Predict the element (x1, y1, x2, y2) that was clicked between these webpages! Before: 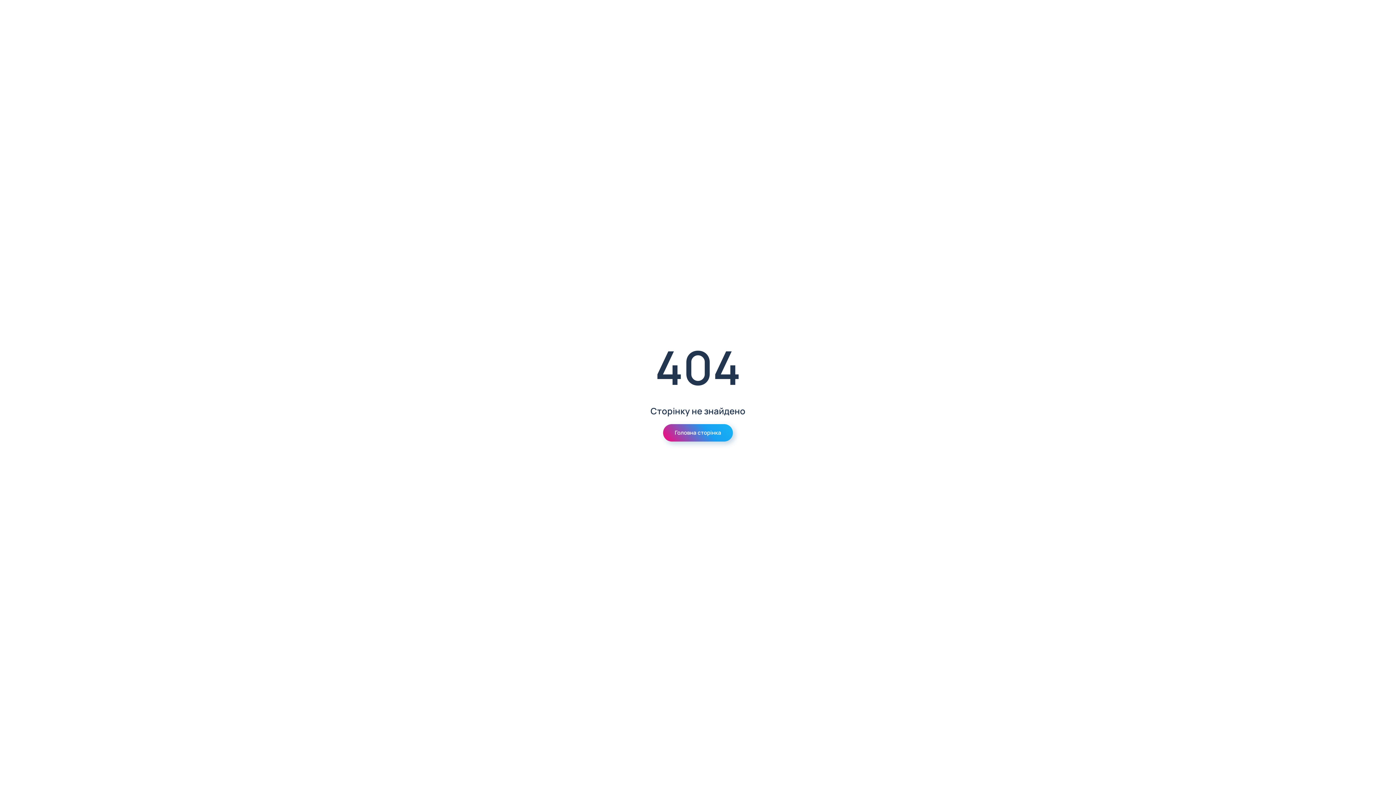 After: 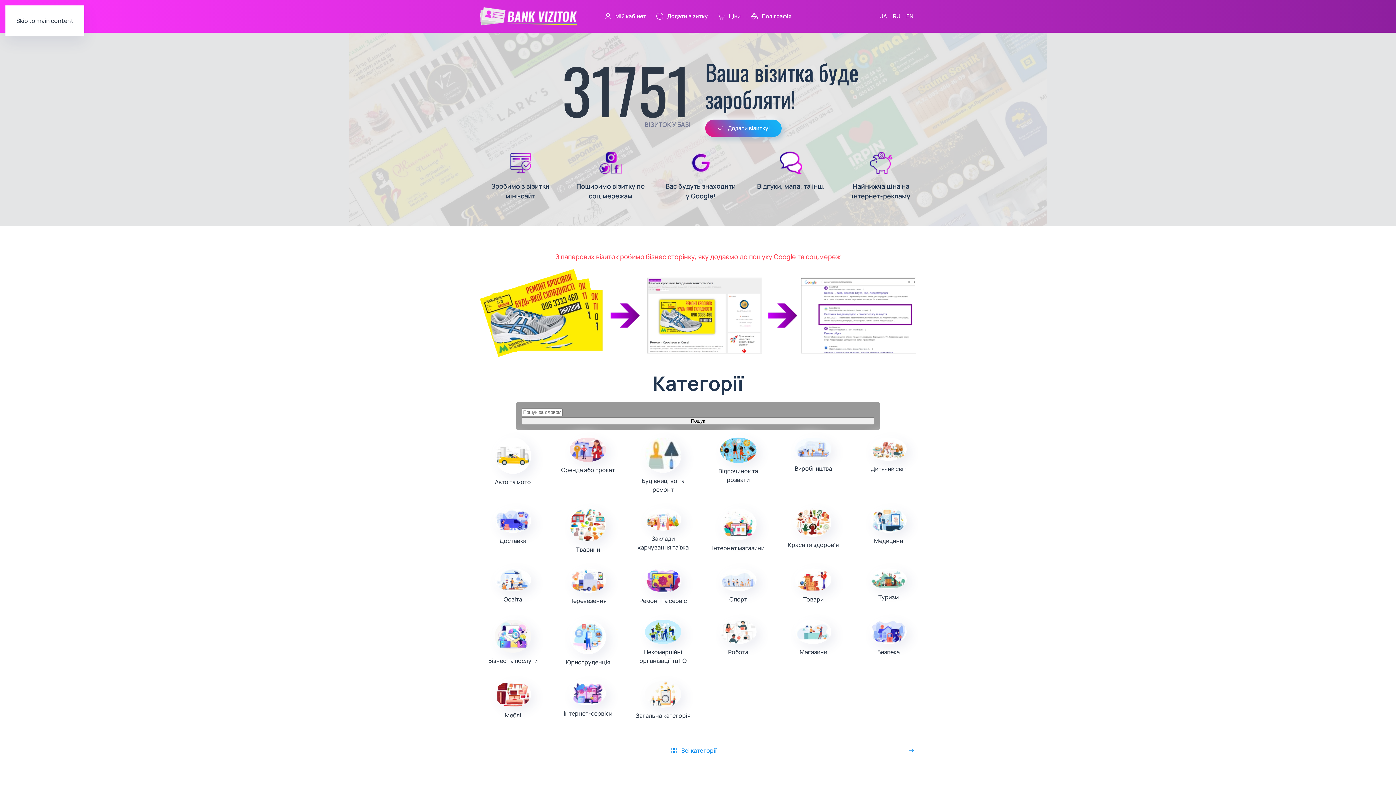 Action: bbox: (663, 424, 733, 441) label: Головна сторінка